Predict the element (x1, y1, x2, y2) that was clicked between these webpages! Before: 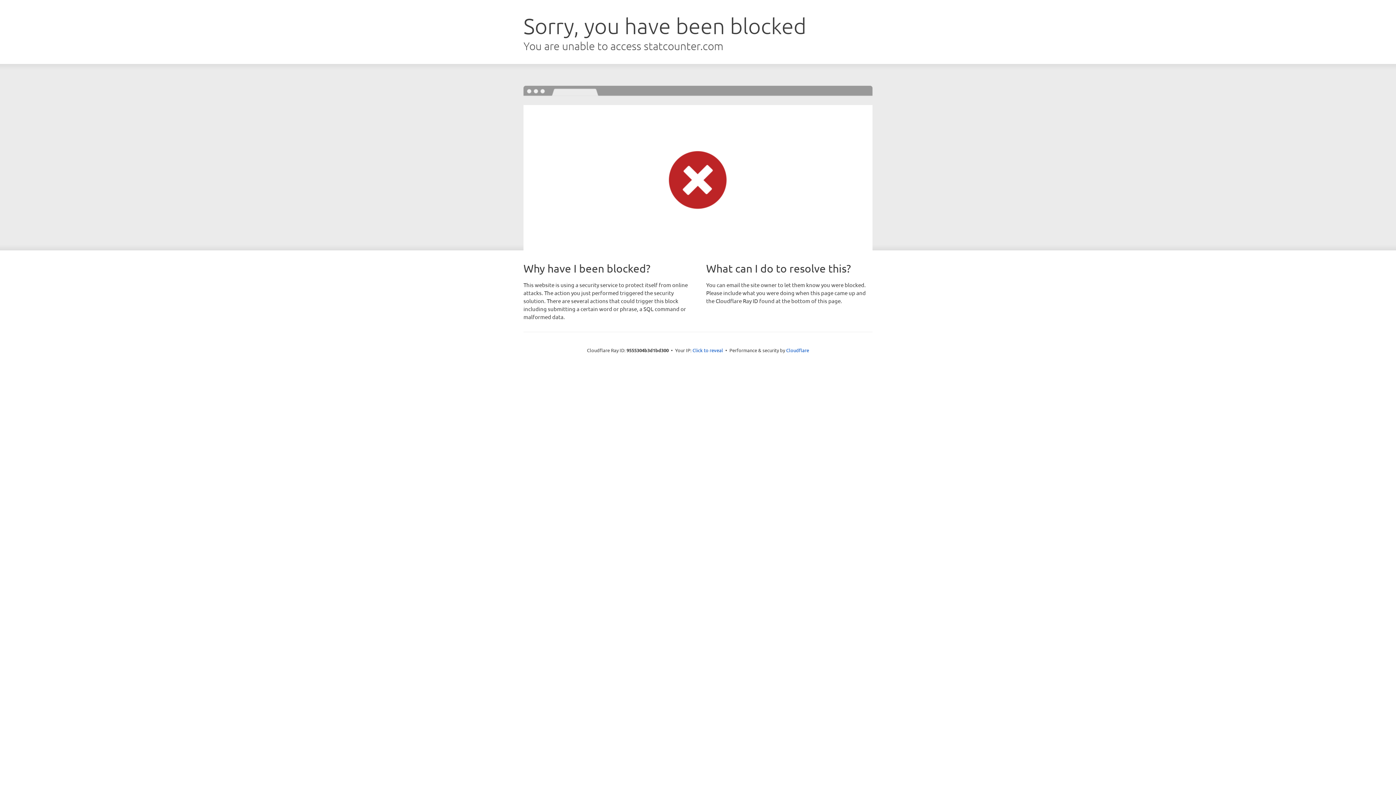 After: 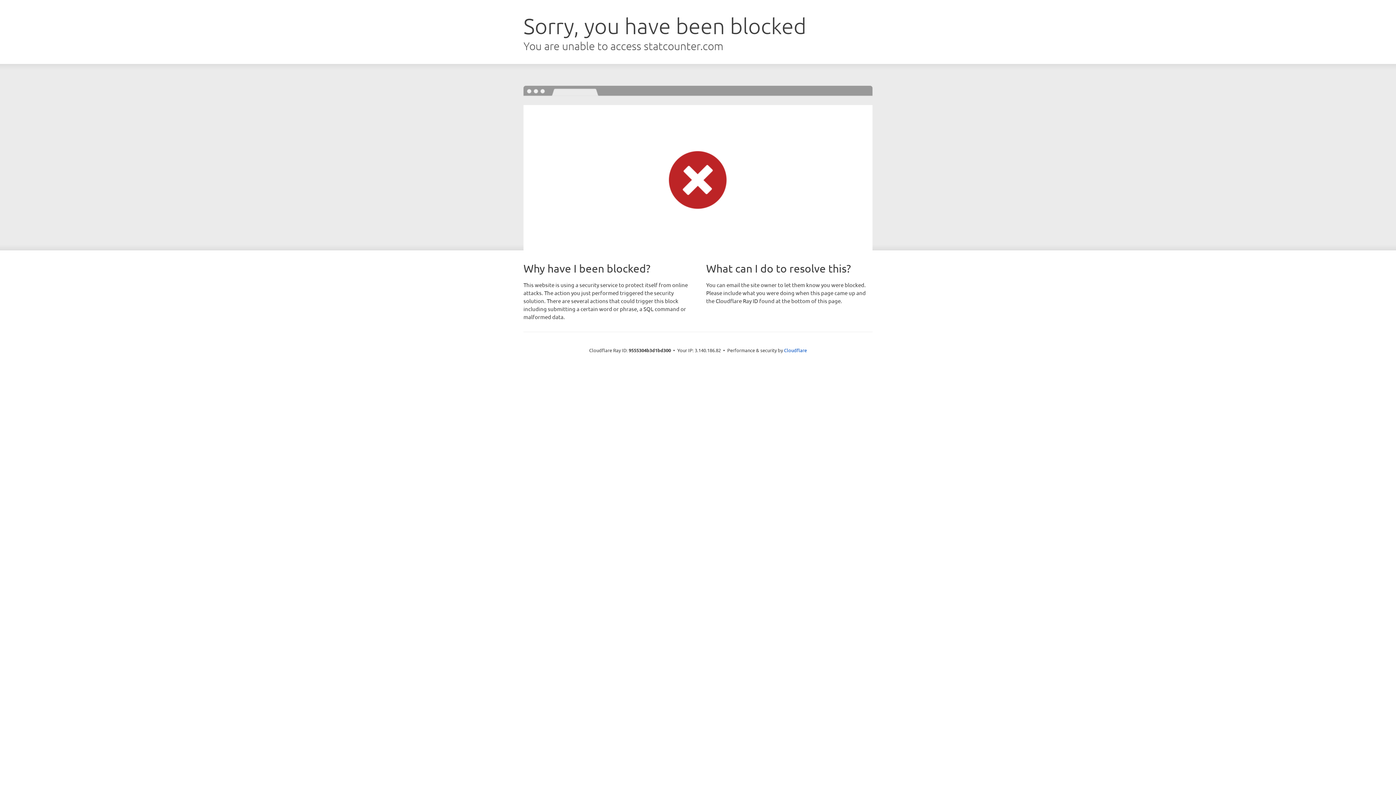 Action: label: Click to reveal bbox: (692, 346, 723, 353)